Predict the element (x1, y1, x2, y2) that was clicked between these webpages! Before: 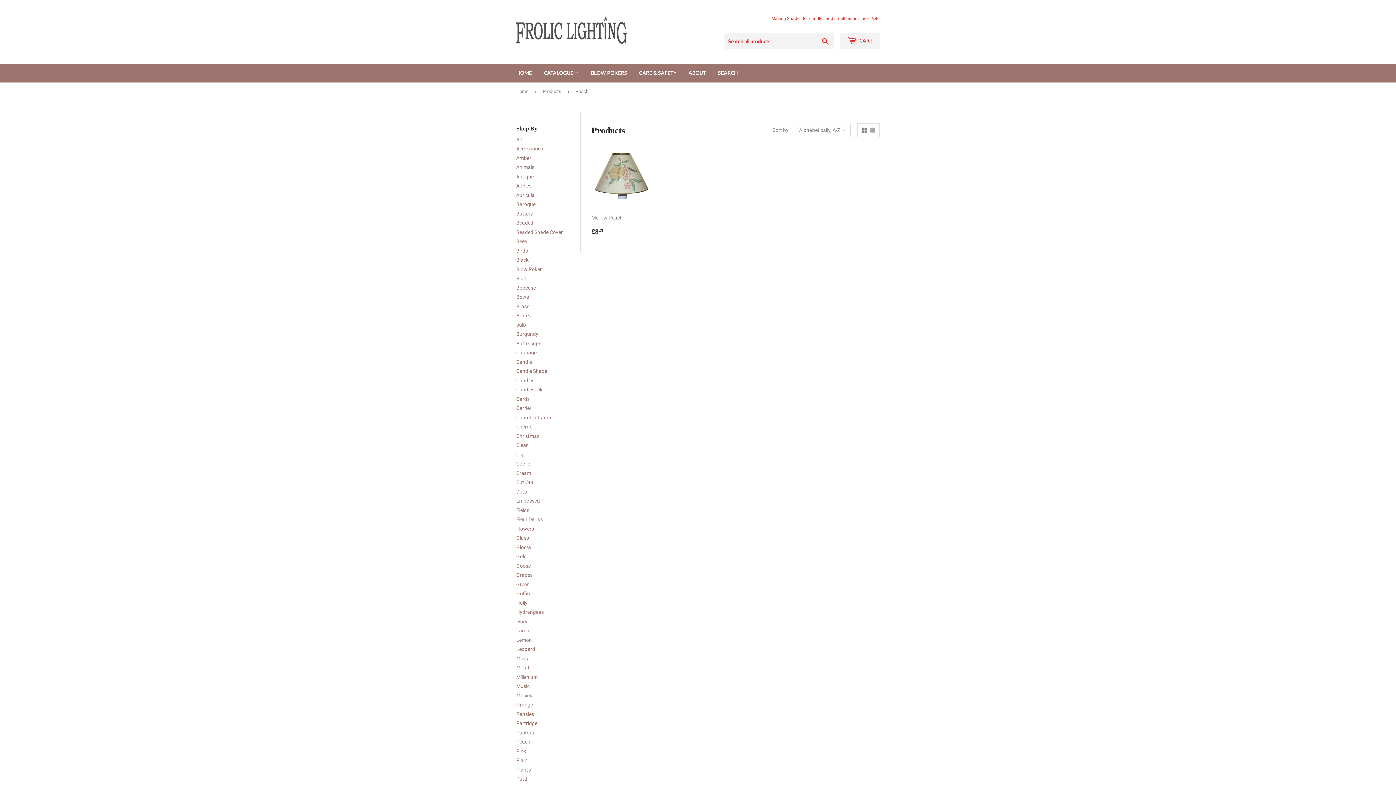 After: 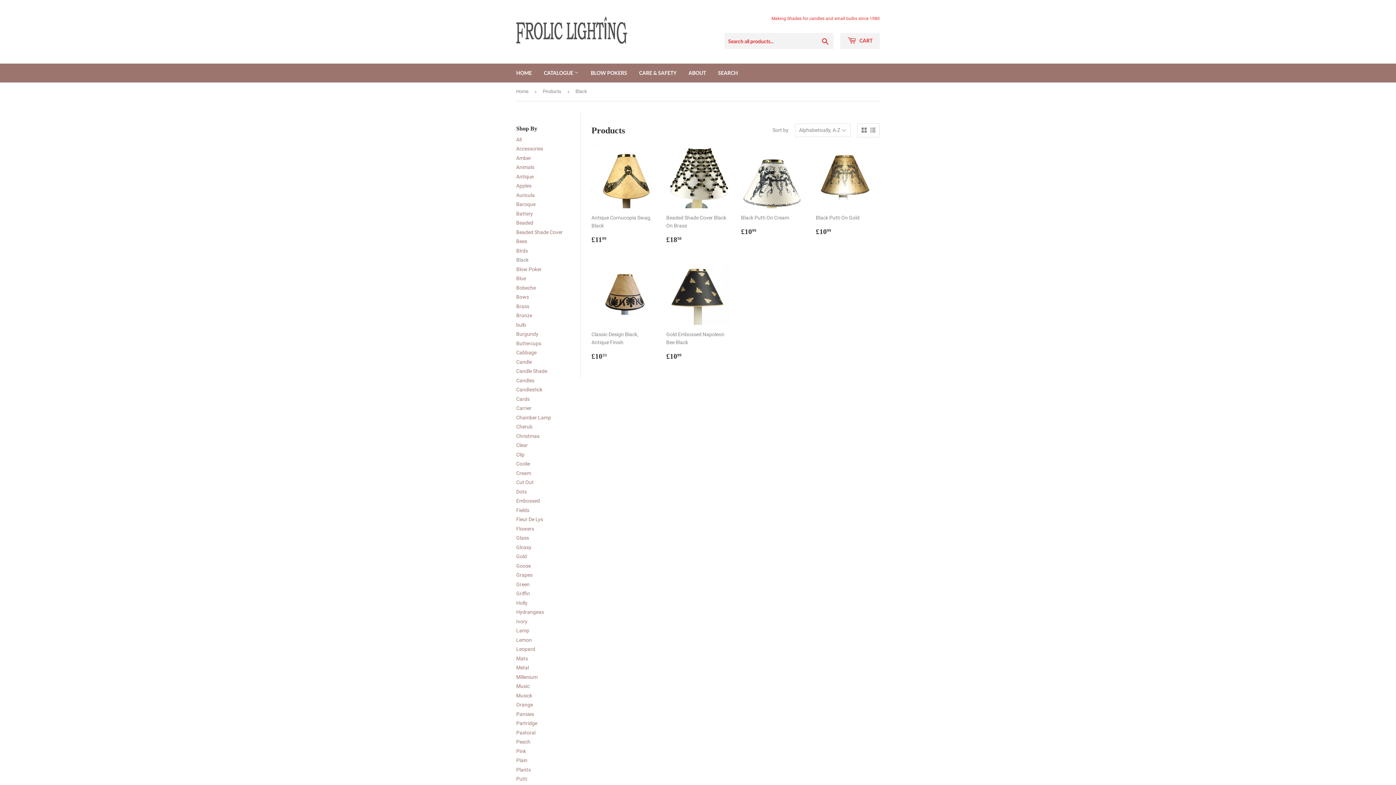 Action: label: Black bbox: (516, 257, 528, 263)